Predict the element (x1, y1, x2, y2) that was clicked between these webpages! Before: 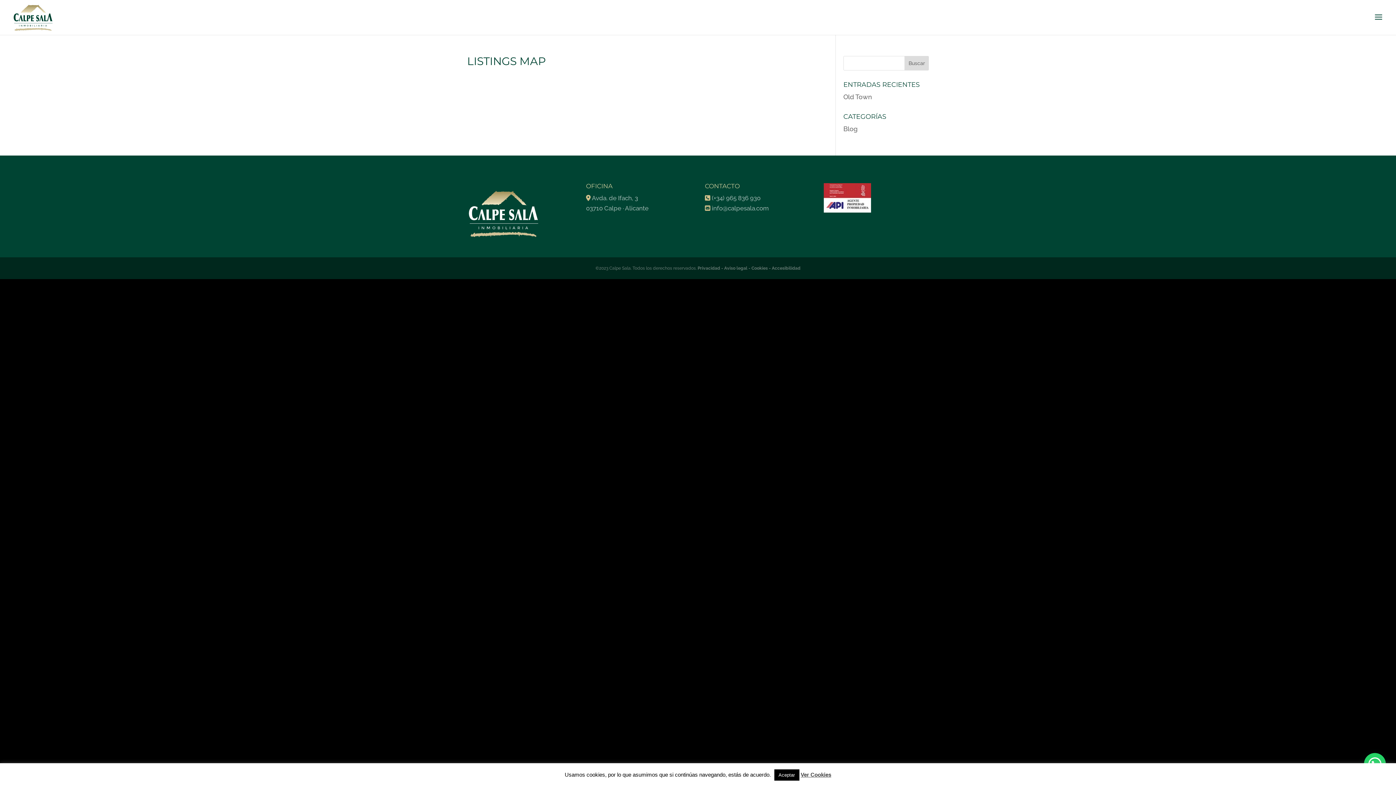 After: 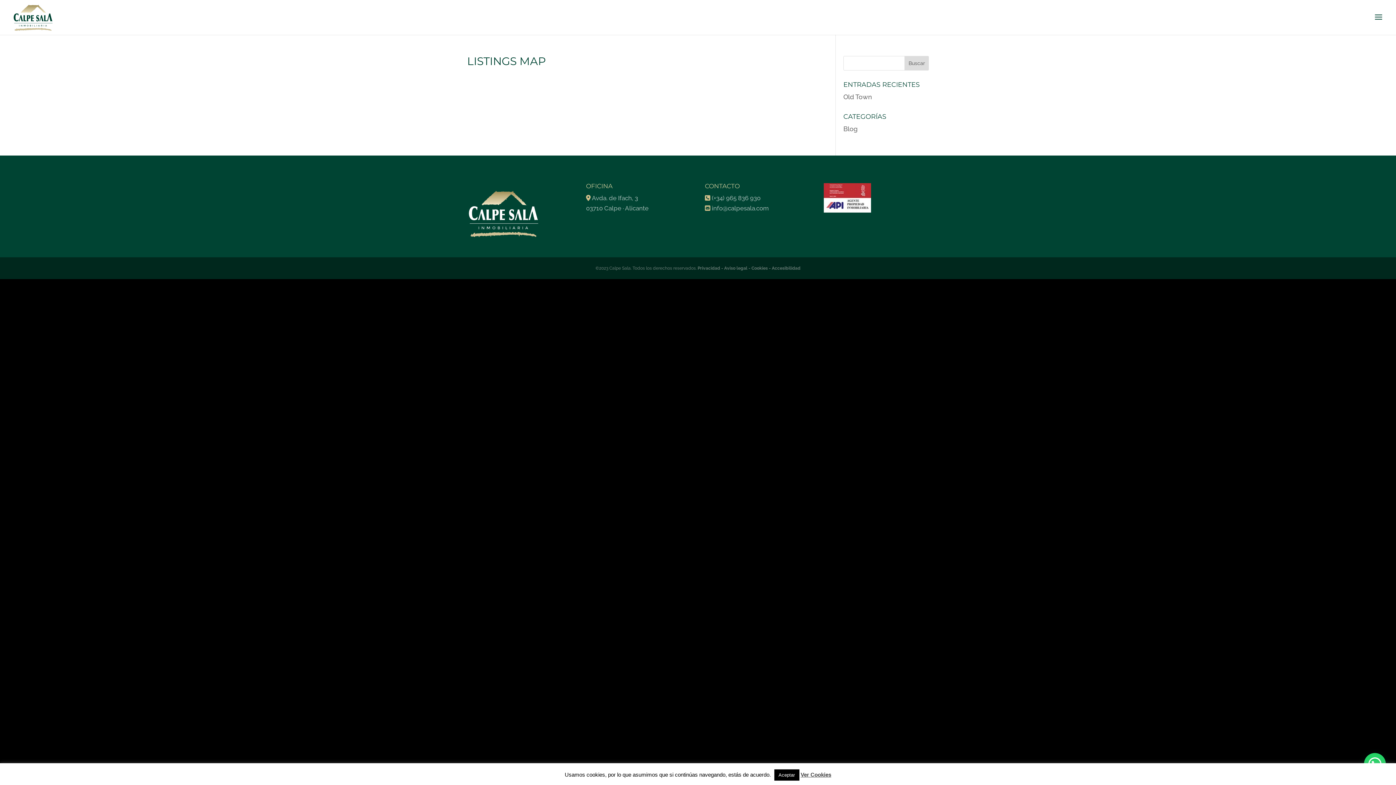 Action: label: (+34) 965 836 930 bbox: (712, 194, 760, 201)